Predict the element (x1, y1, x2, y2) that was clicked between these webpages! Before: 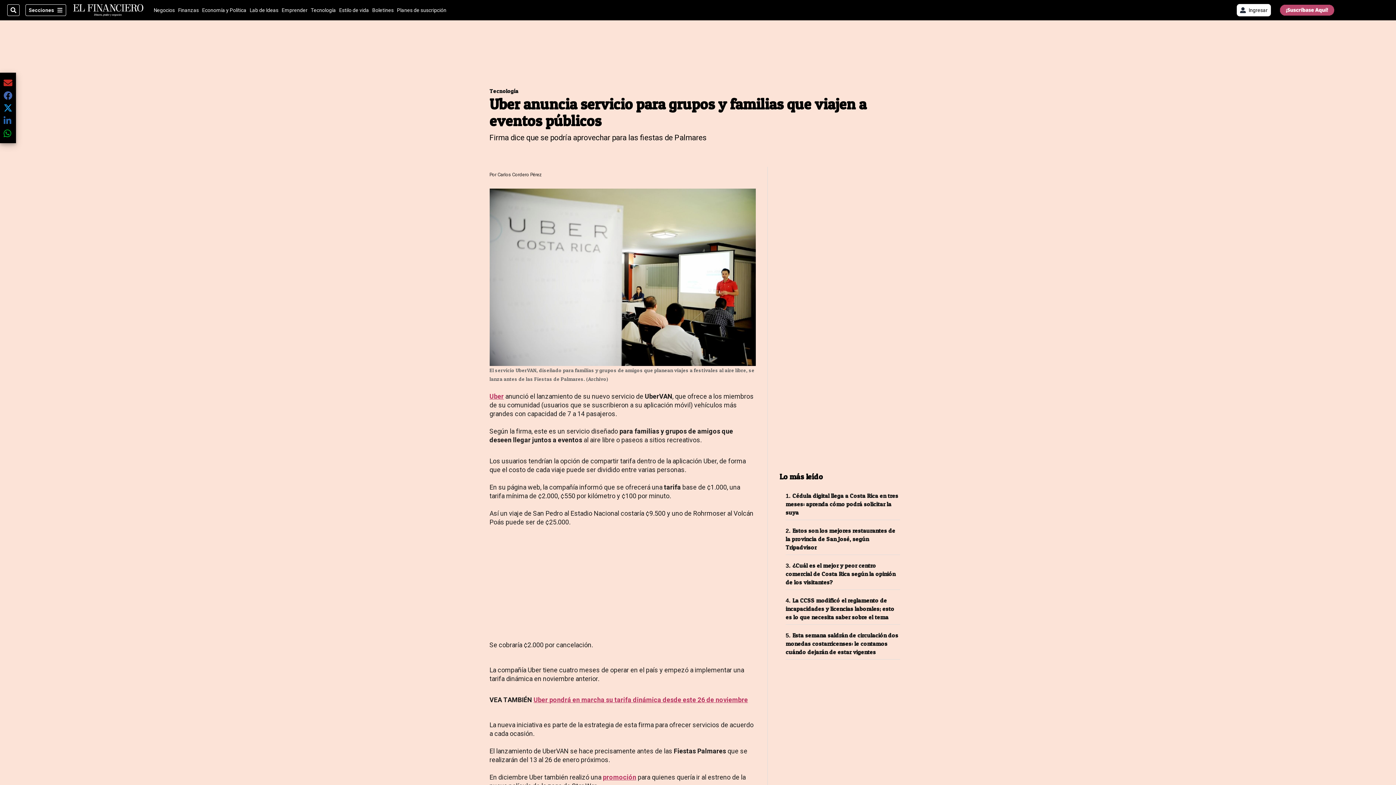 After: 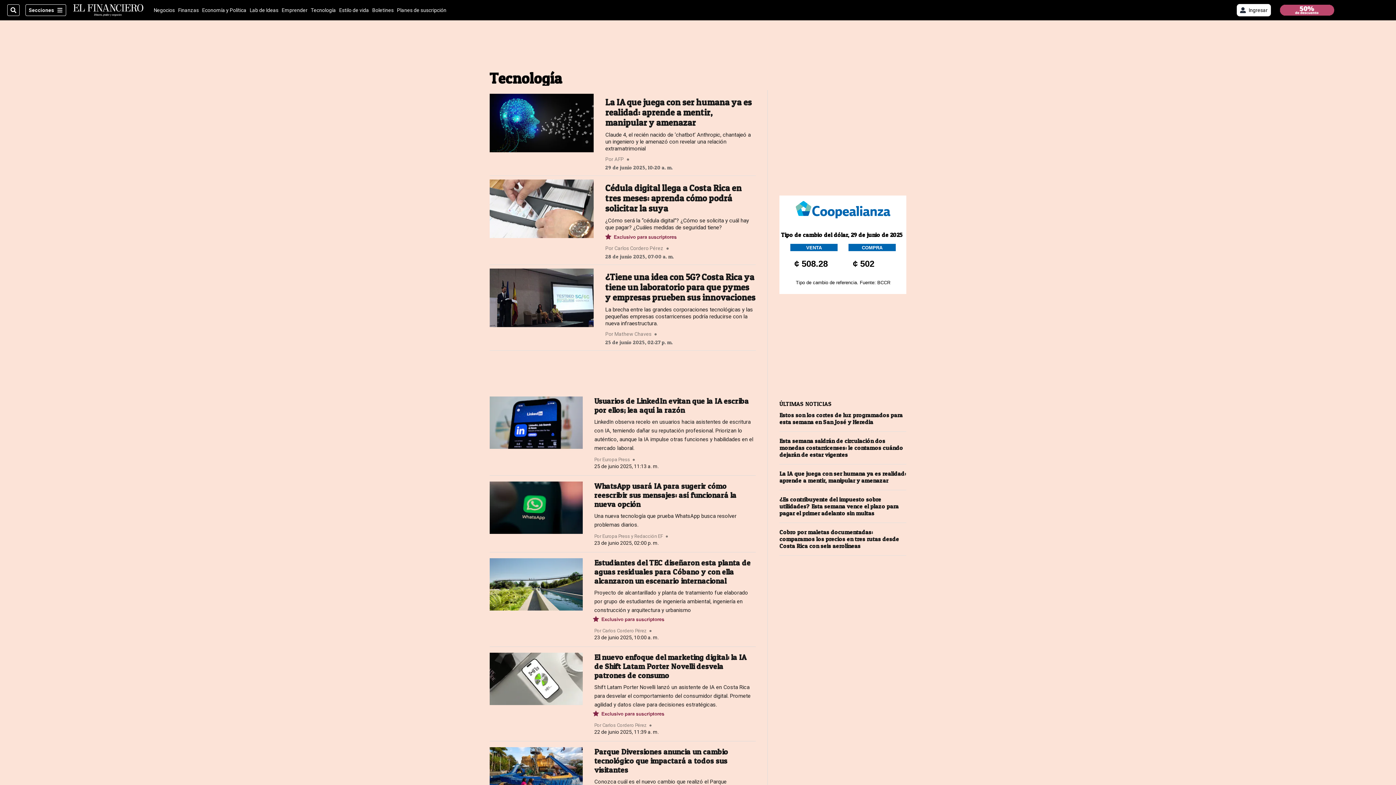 Action: label: Tecnología bbox: (310, 7, 336, 12)